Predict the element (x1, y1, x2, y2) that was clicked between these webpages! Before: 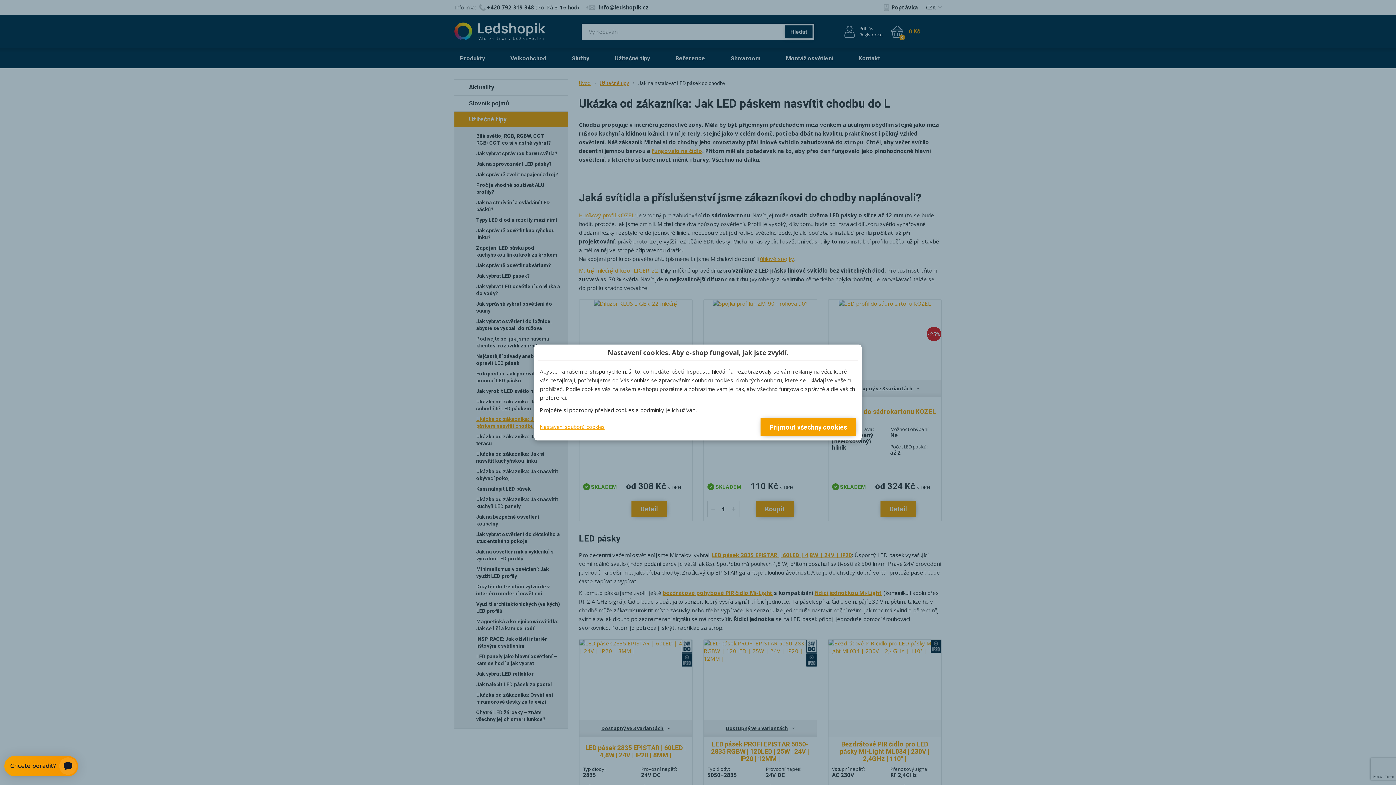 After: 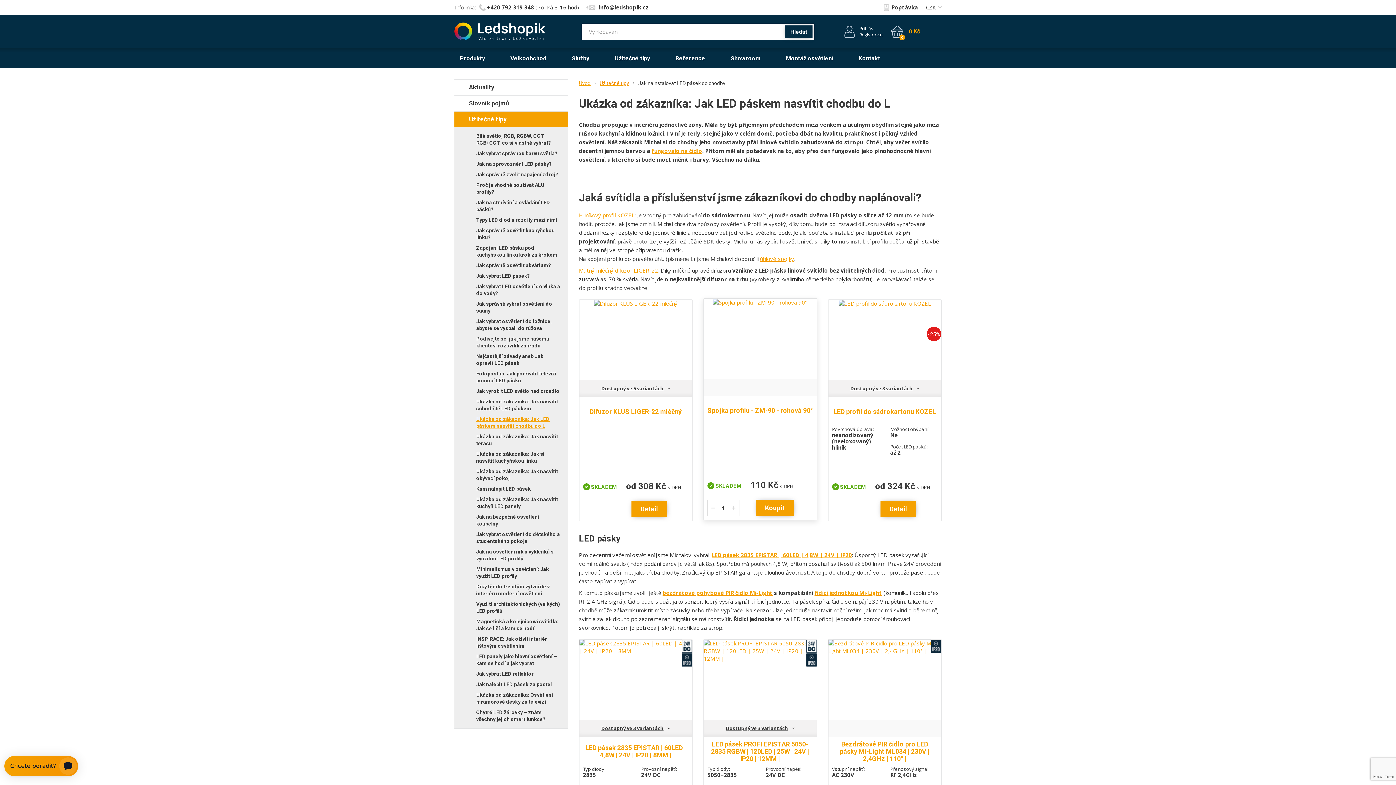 Action: bbox: (760, 418, 856, 436) label: Přijmout všechny cookies